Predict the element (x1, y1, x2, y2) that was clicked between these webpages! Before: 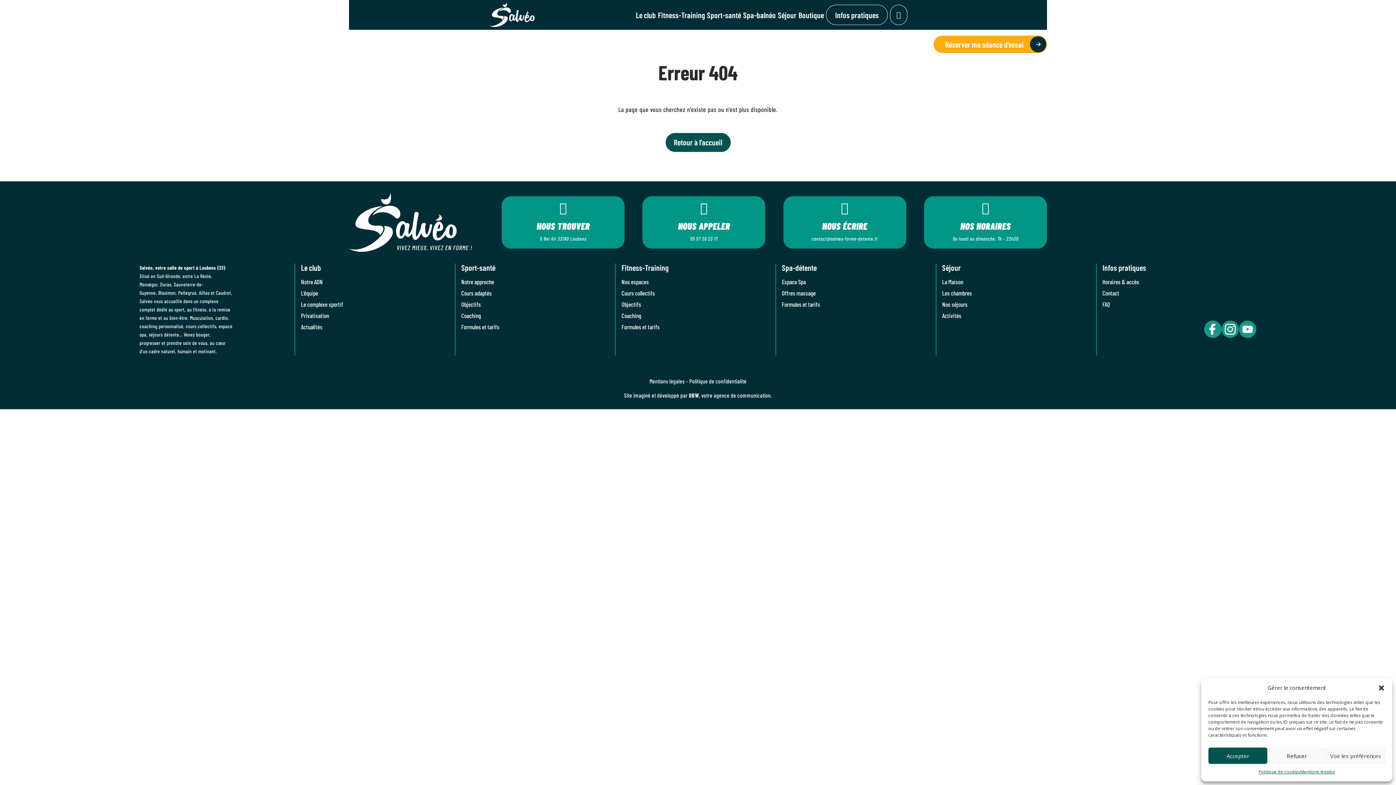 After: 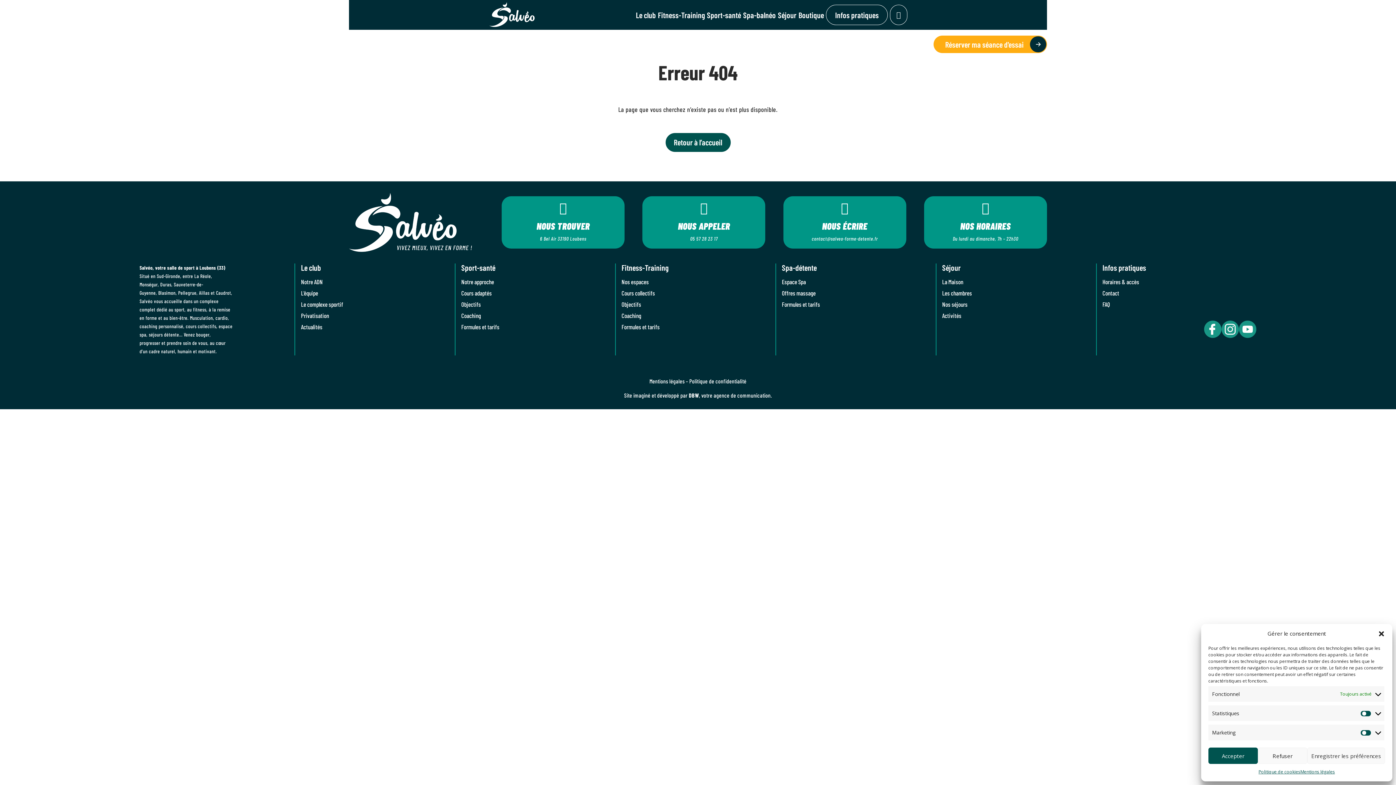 Action: label: Voir les préférences bbox: (1326, 748, 1385, 764)